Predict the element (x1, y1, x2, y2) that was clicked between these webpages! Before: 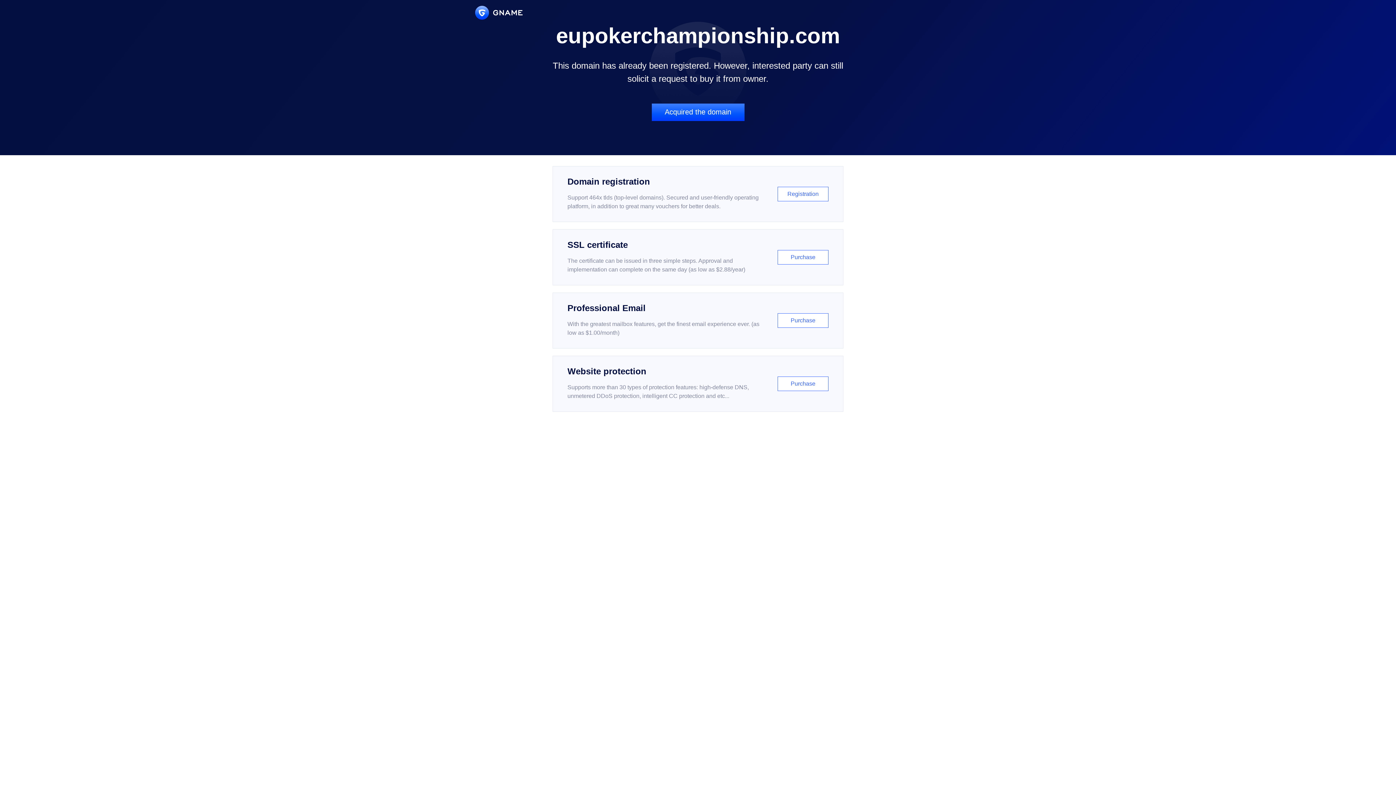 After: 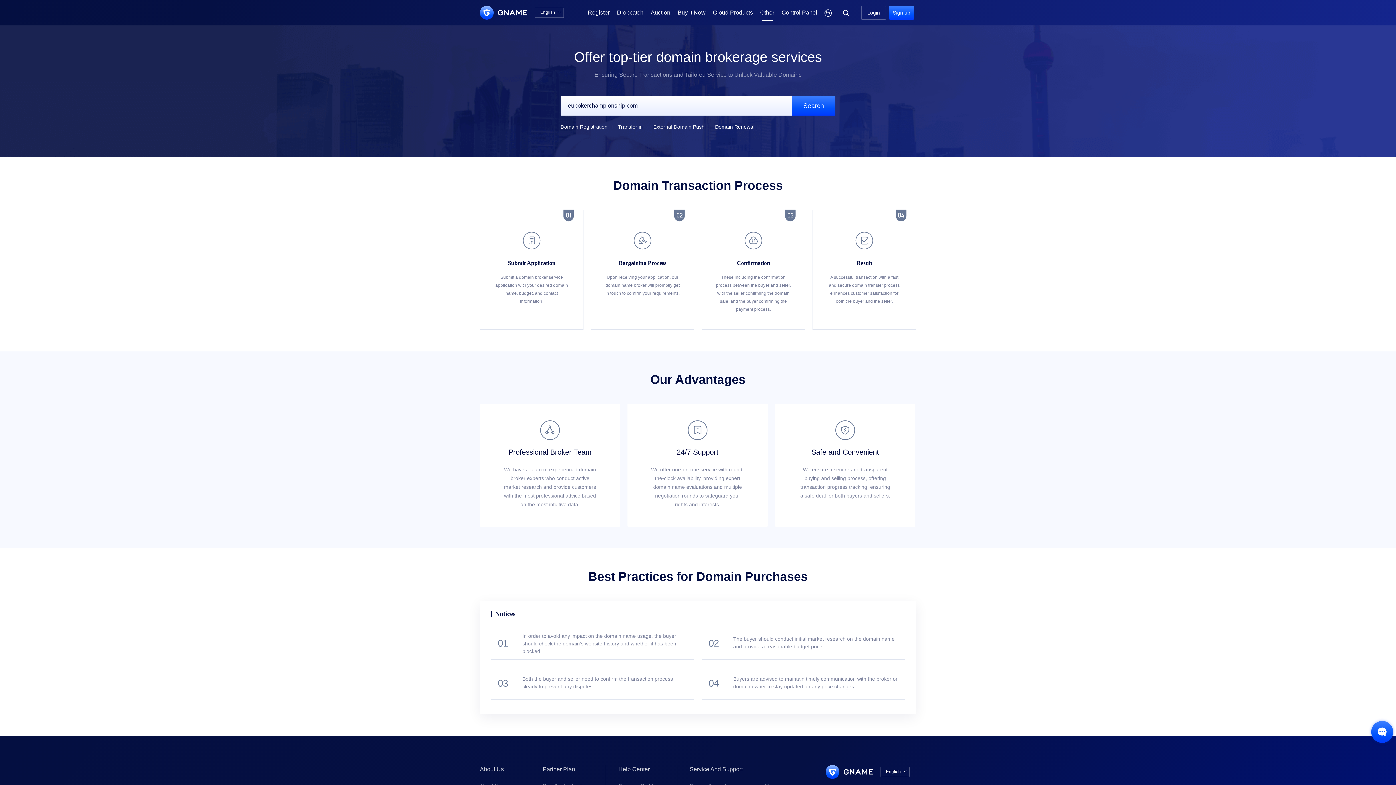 Action: bbox: (651, 103, 744, 121) label: Acquired the domain